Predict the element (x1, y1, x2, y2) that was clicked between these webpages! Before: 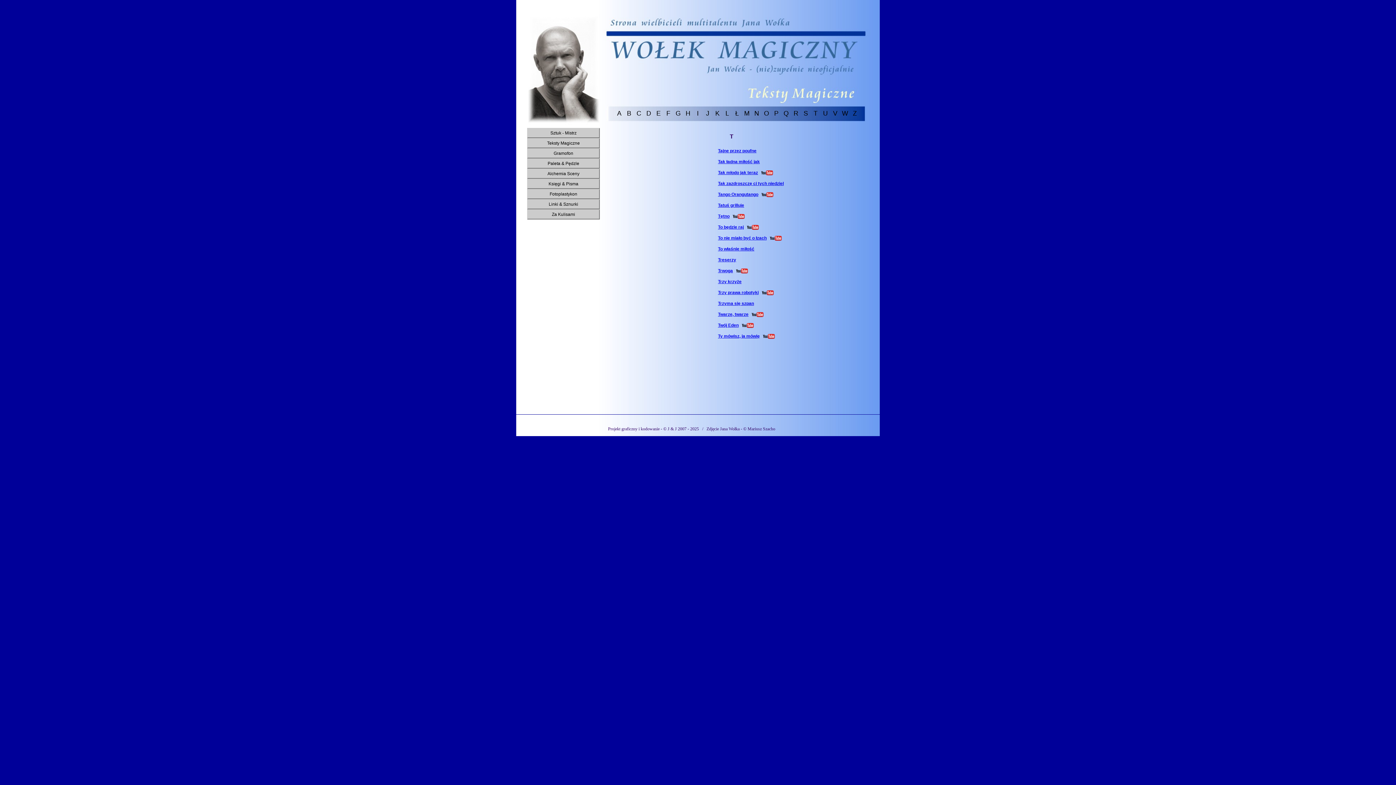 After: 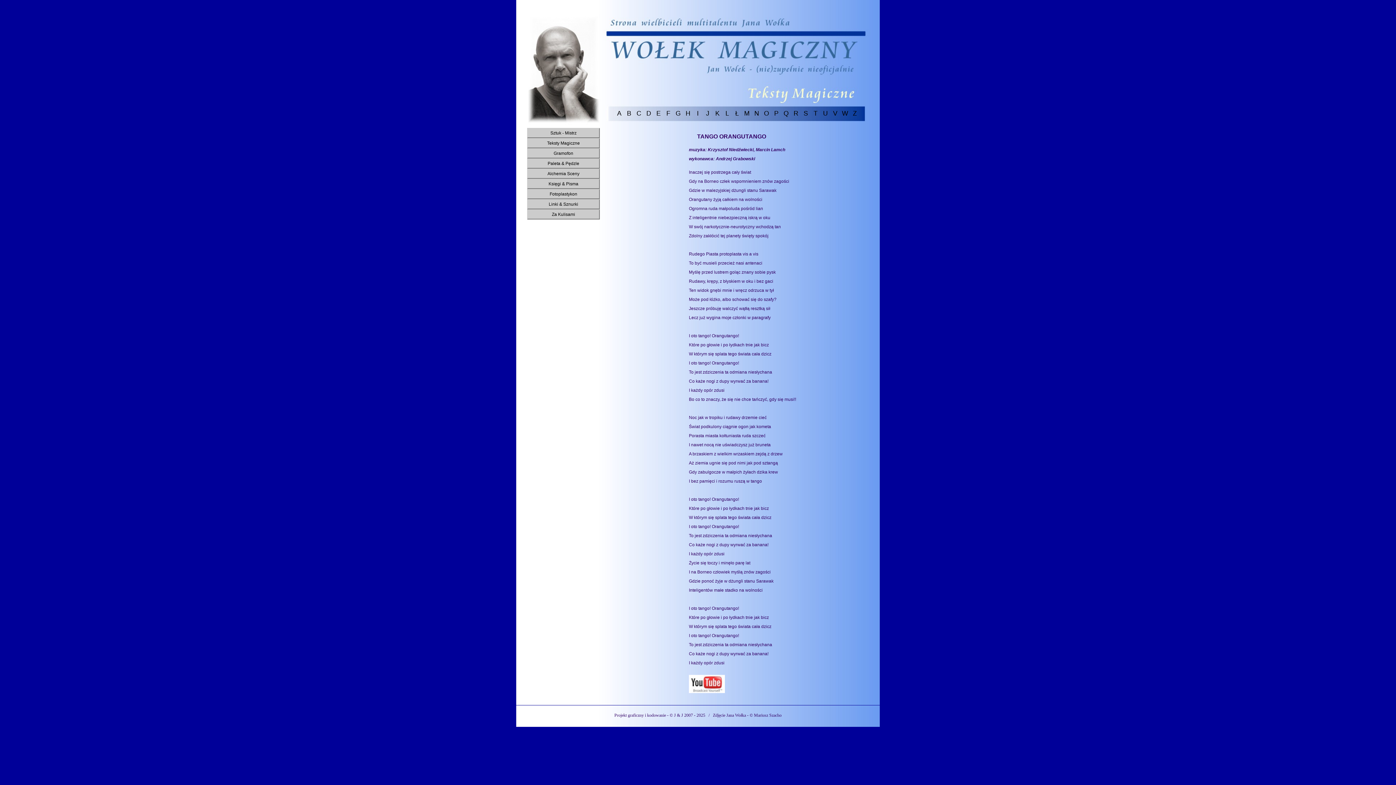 Action: bbox: (718, 191, 758, 196) label: Tango Orangutango